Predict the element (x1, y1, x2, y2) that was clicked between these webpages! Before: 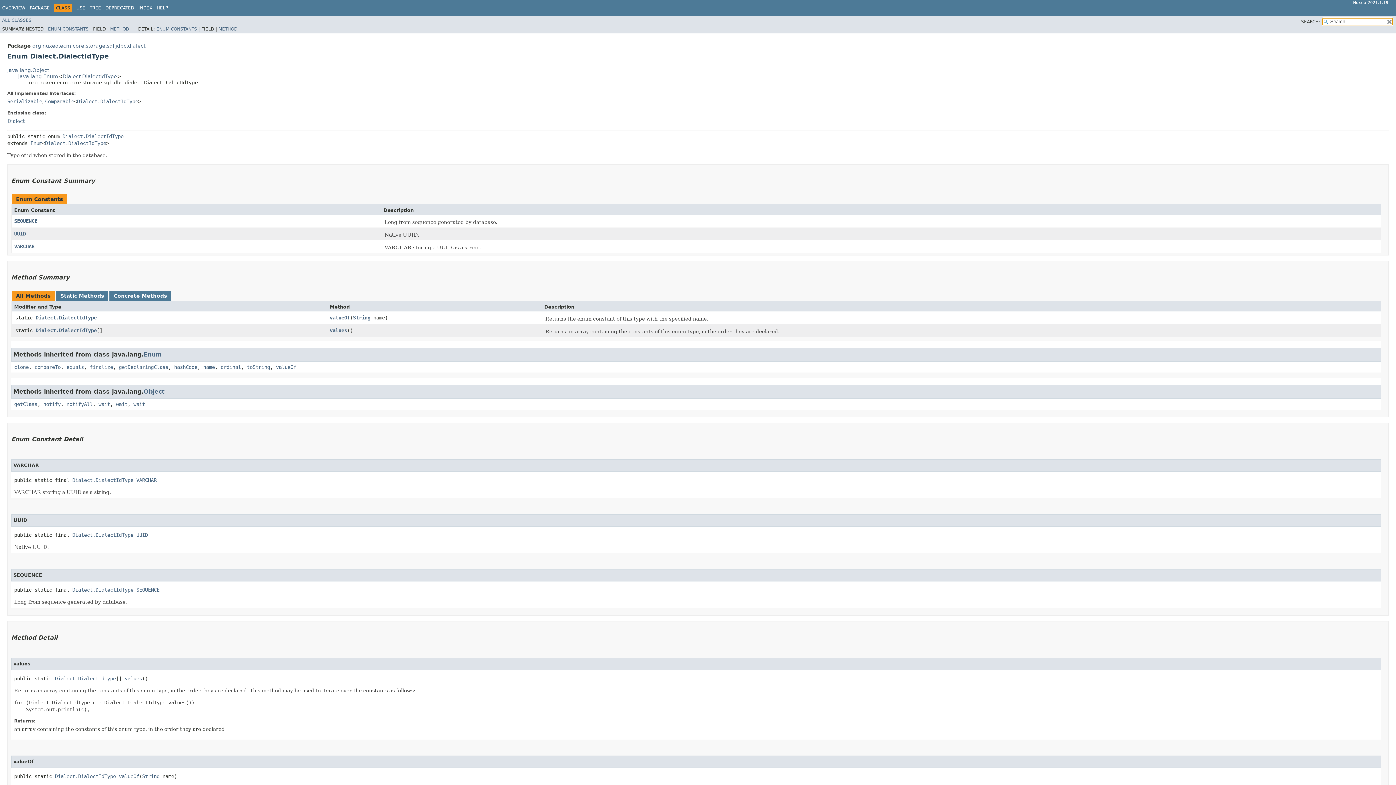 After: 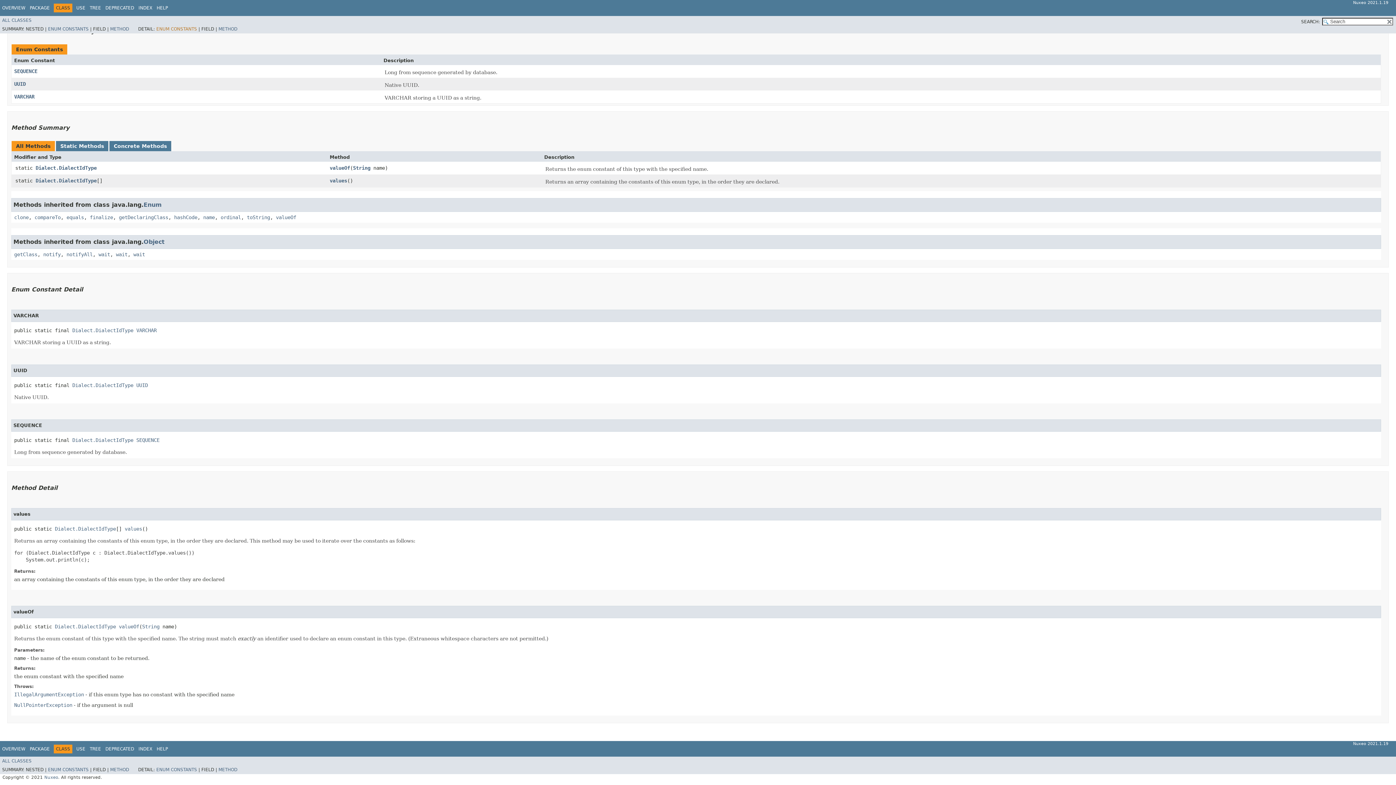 Action: label: ENUM CONSTANTS bbox: (156, 26, 197, 31)